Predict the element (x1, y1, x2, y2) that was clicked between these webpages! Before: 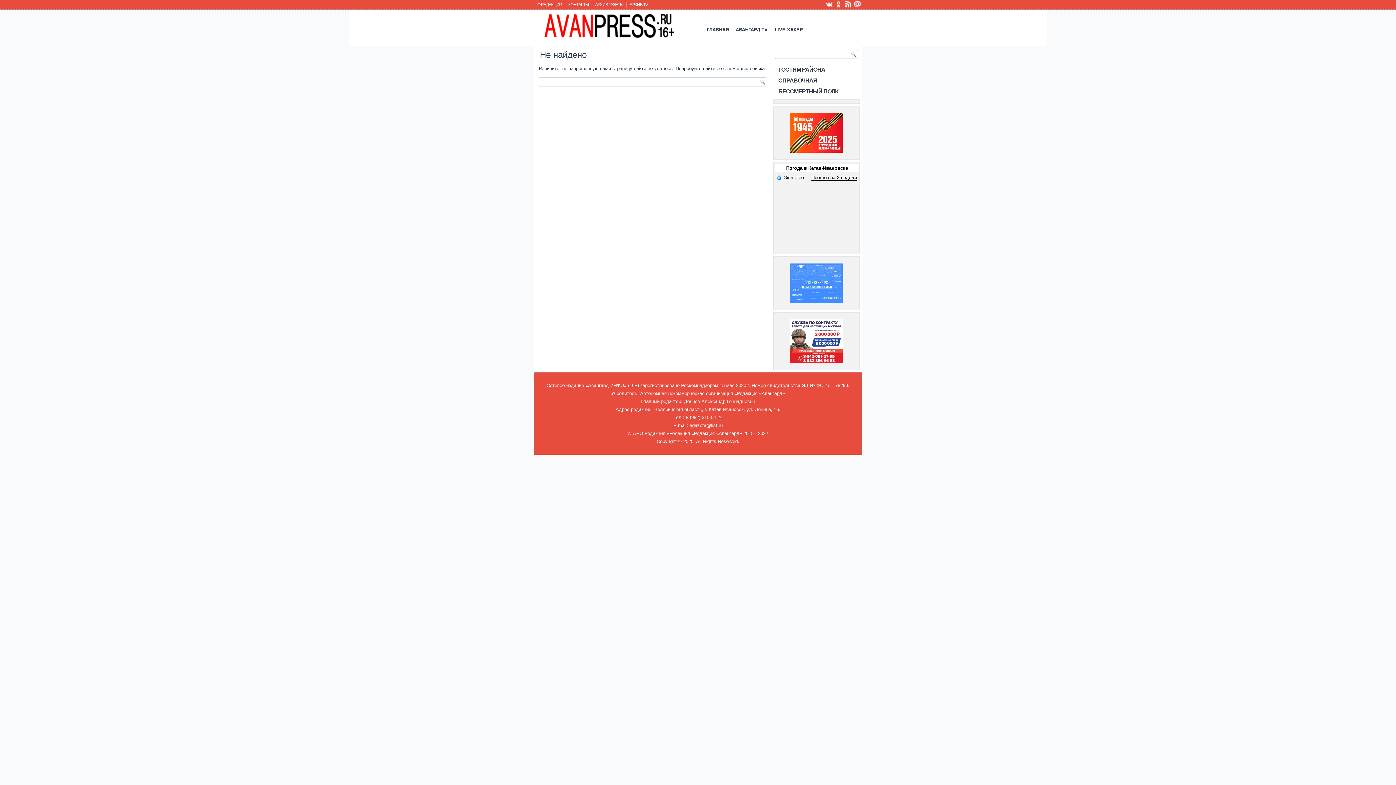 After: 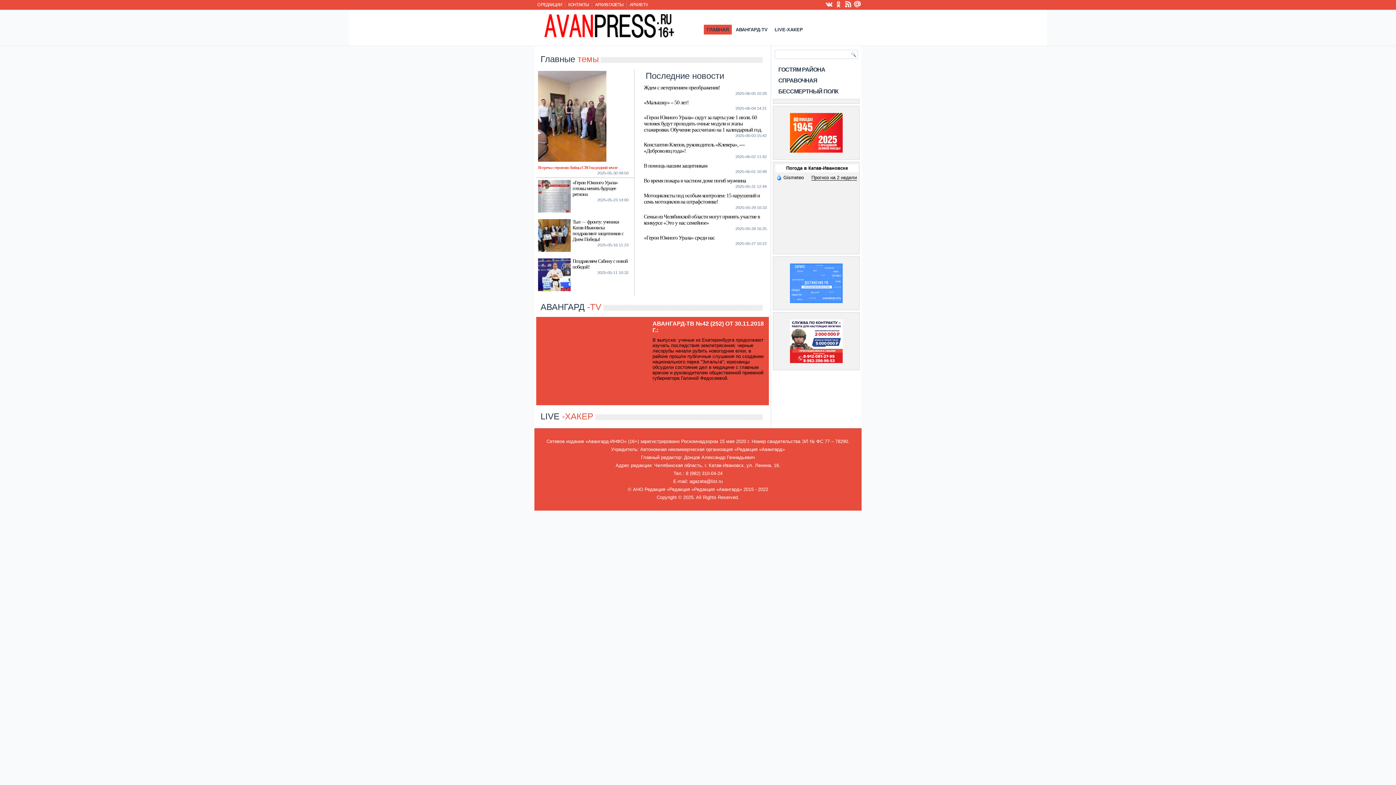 Action: bbox: (544, 14, 674, 39)